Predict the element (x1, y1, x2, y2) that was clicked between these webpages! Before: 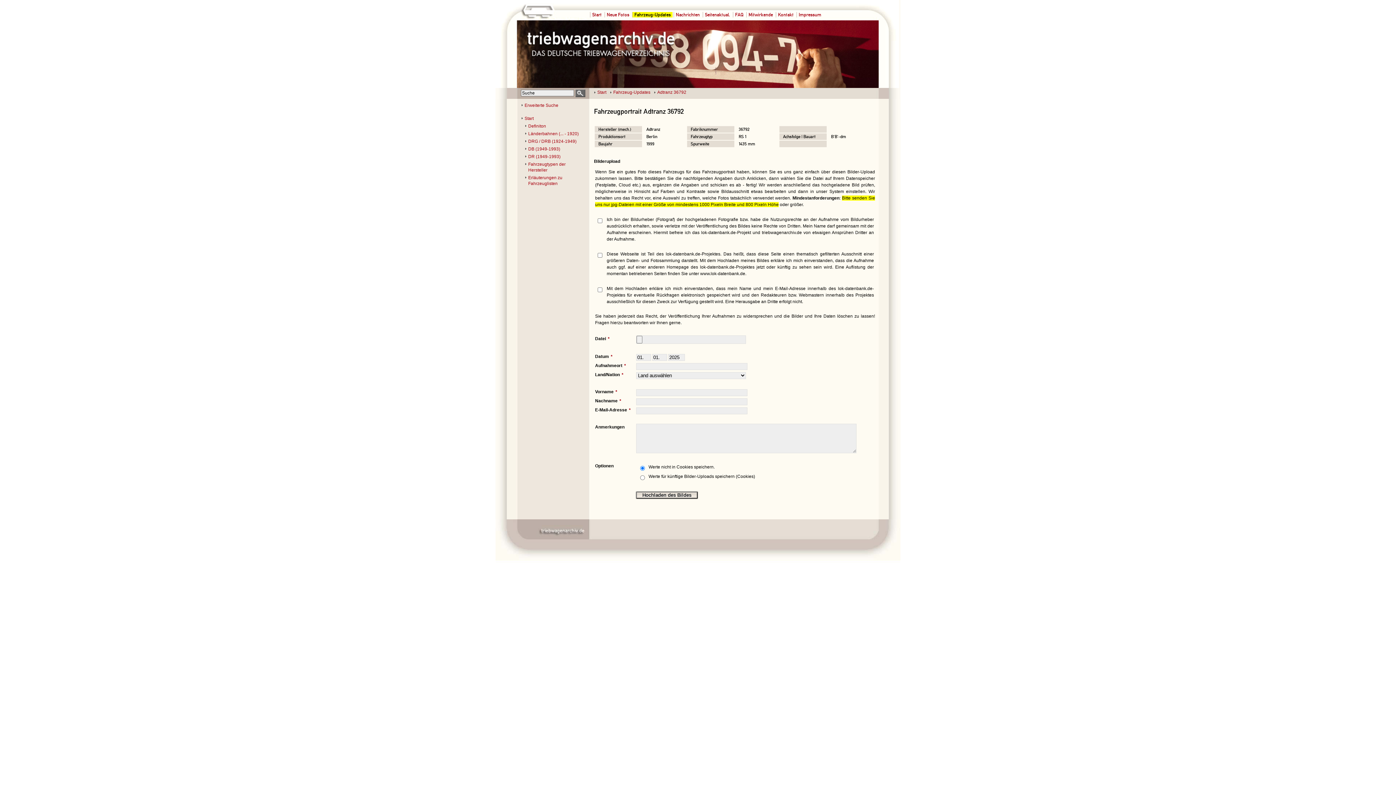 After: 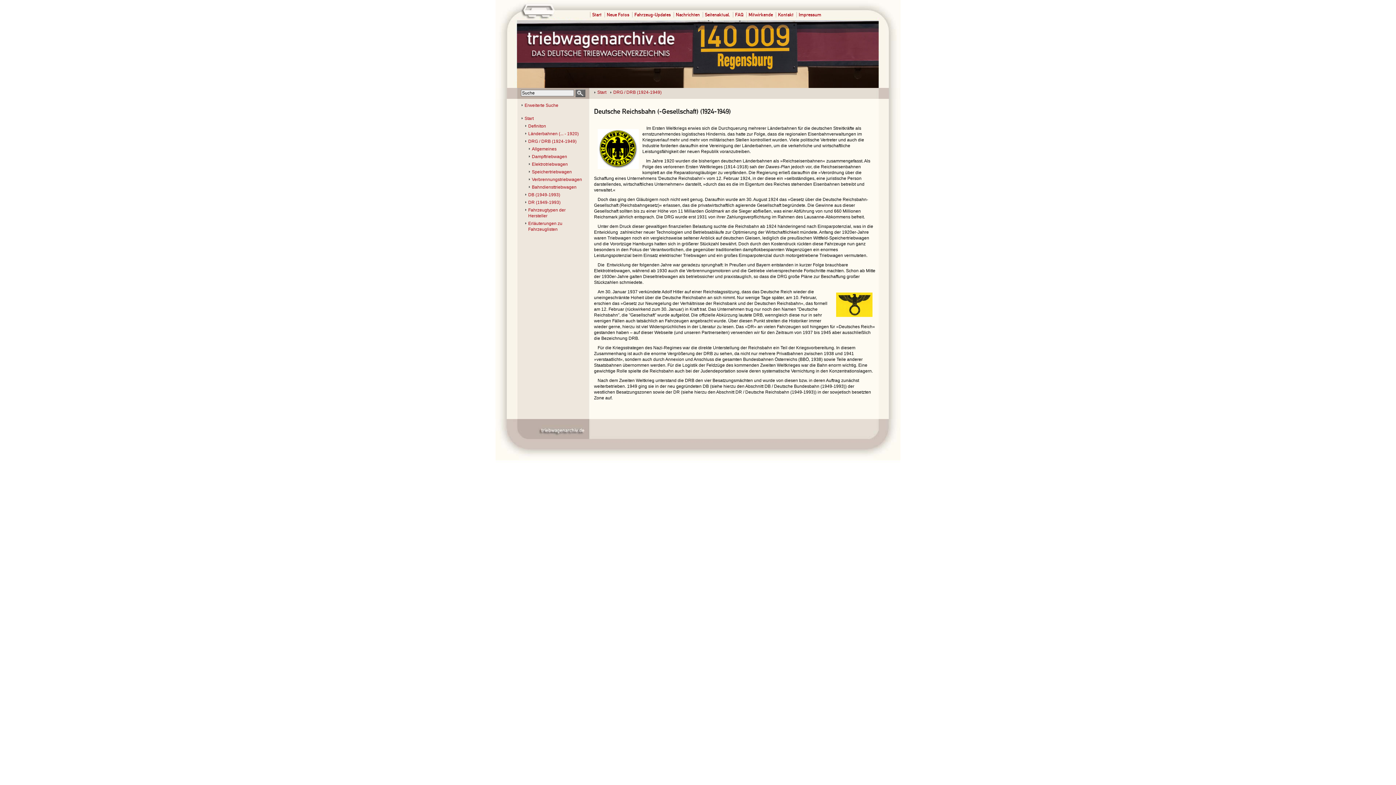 Action: bbox: (524, 138, 584, 144) label: DRG / DRB (1924-1949)